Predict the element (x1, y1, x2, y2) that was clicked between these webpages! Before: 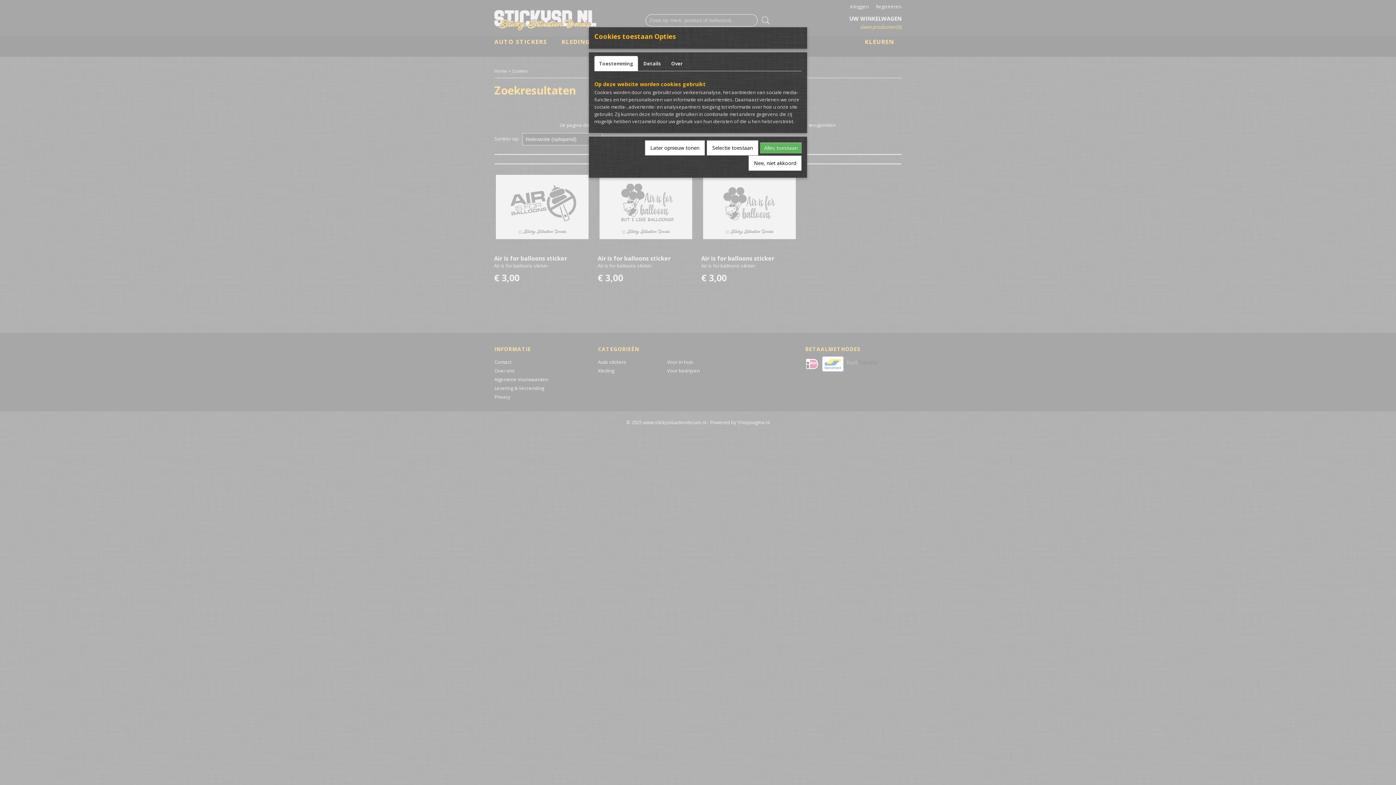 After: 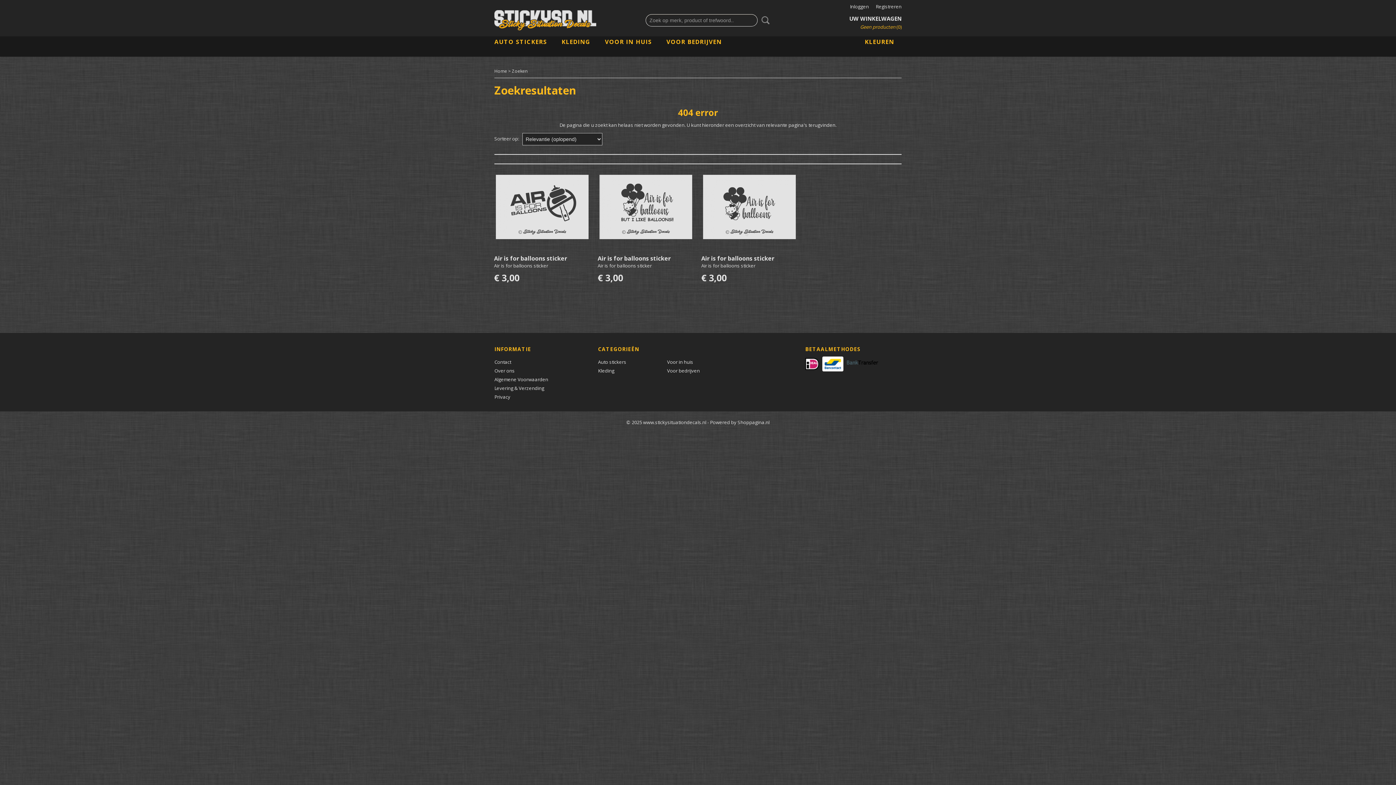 Action: bbox: (706, 140, 758, 155) label: Selectie toestaan